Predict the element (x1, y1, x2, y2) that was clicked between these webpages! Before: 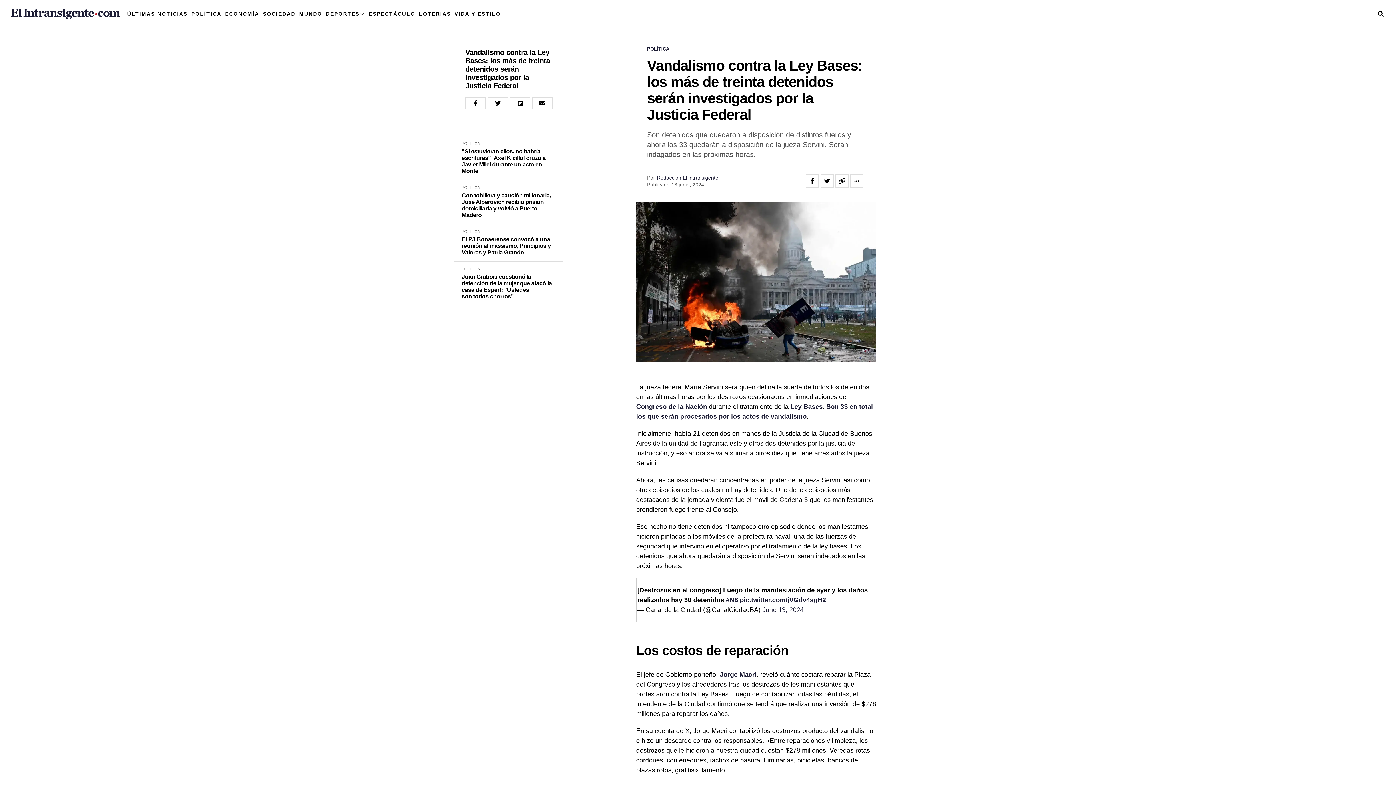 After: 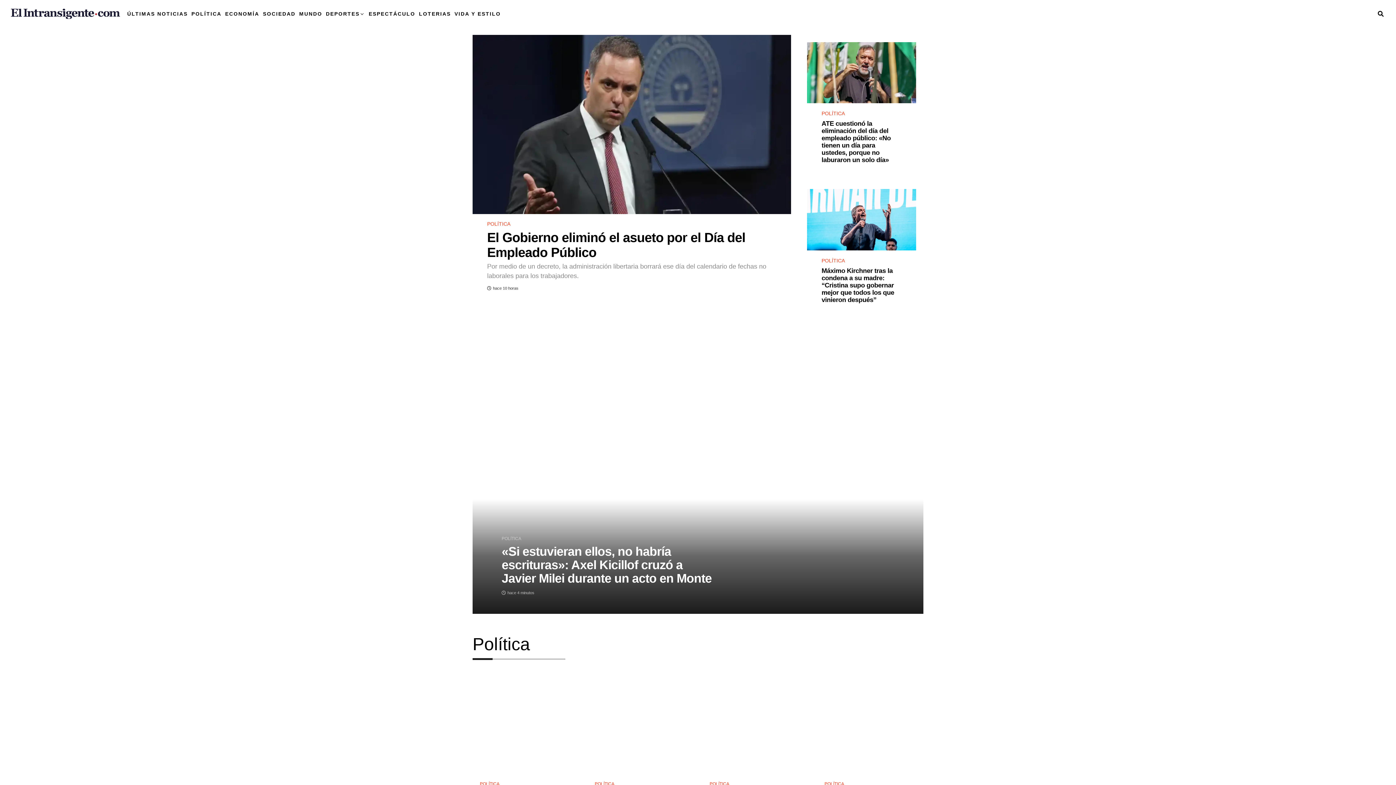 Action: bbox: (657, 174, 718, 180) label: Redacción El intransigente